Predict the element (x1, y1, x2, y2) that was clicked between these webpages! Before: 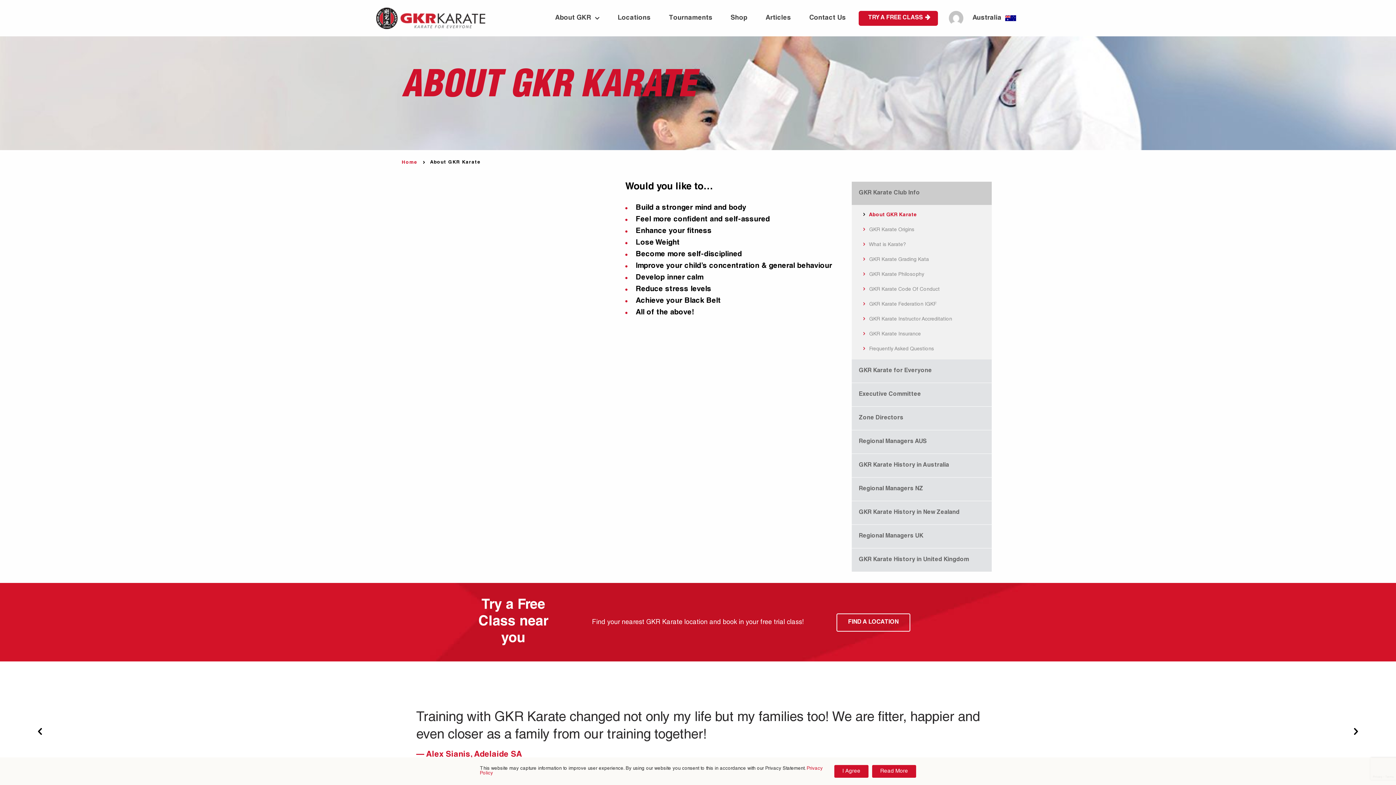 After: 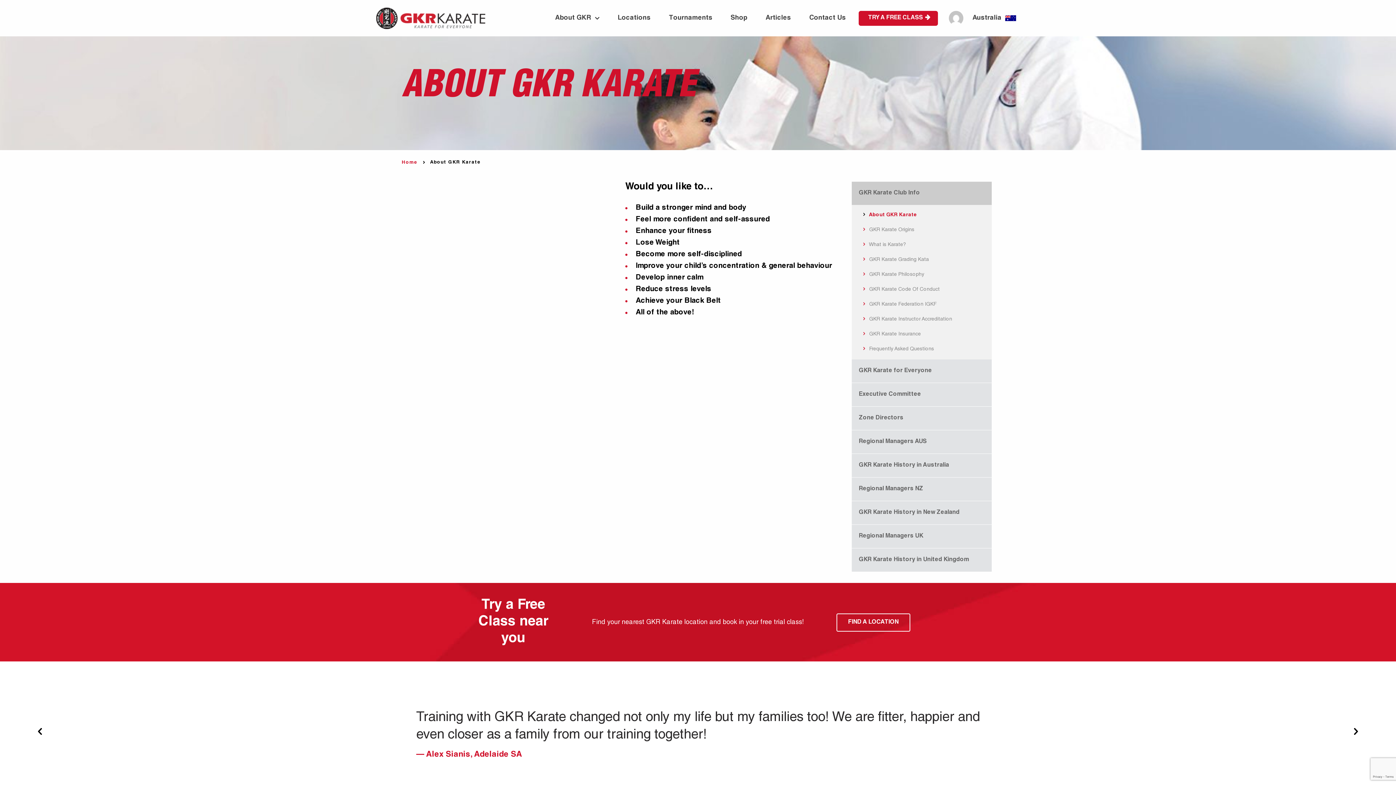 Action: bbox: (834, 765, 868, 778) label: I Agree